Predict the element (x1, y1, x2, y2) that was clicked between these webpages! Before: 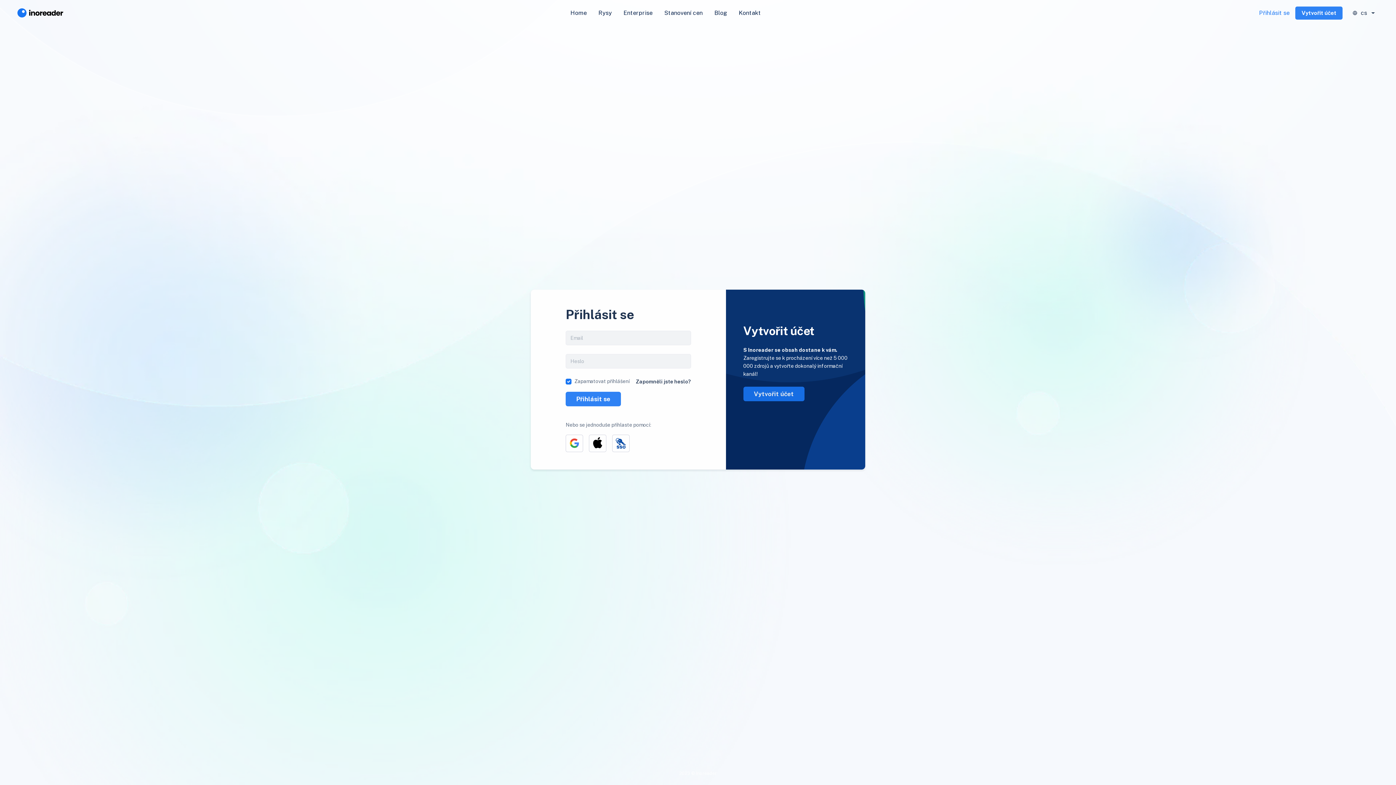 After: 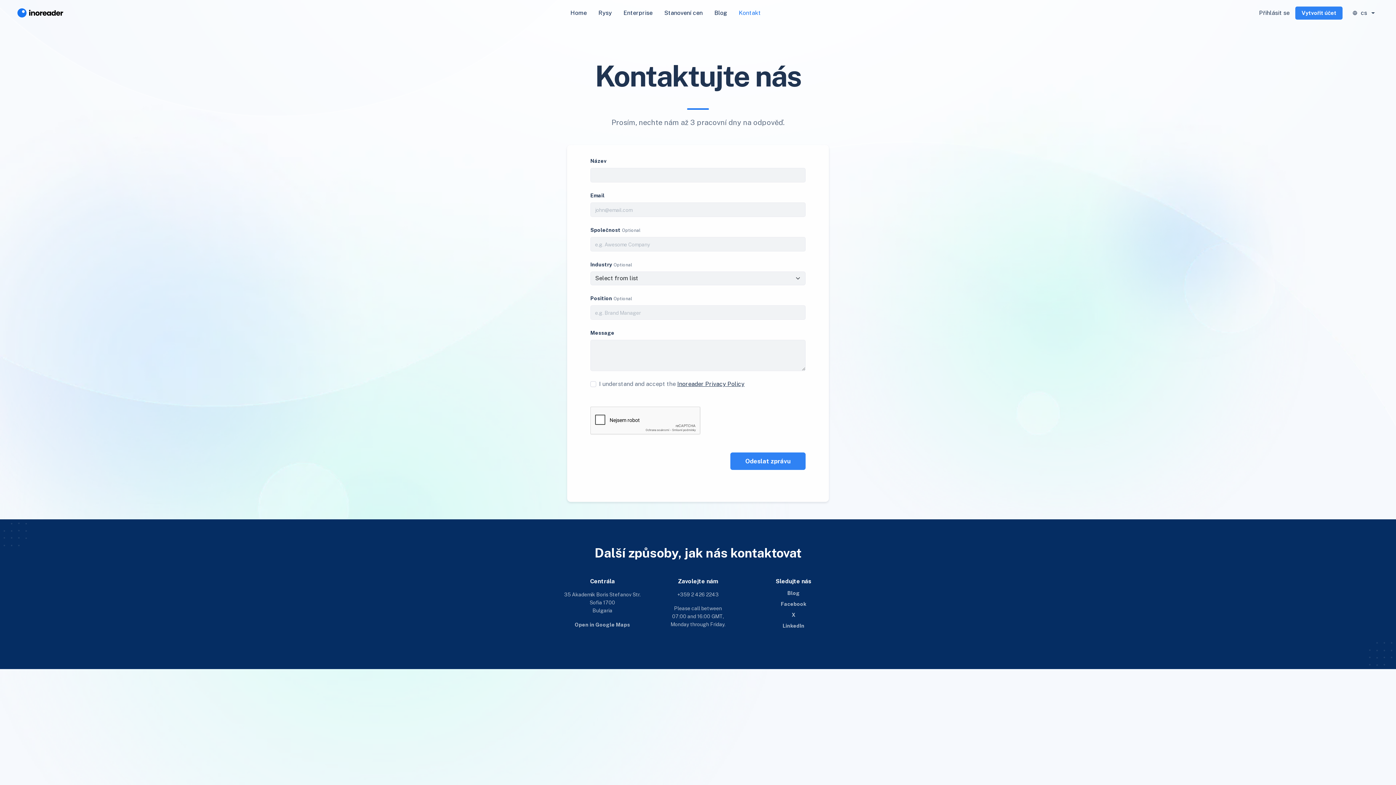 Action: bbox: (733, 5, 766, 20) label: Kontakt